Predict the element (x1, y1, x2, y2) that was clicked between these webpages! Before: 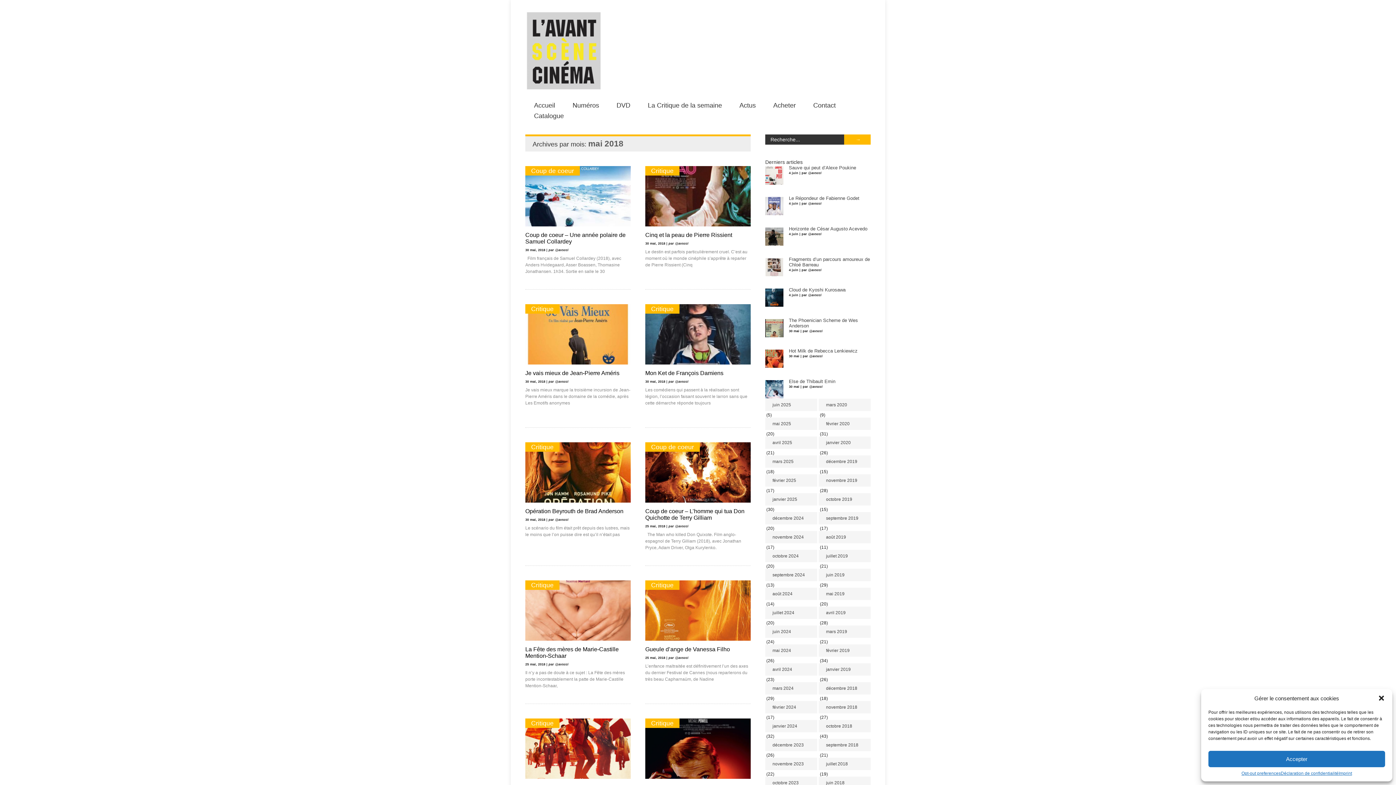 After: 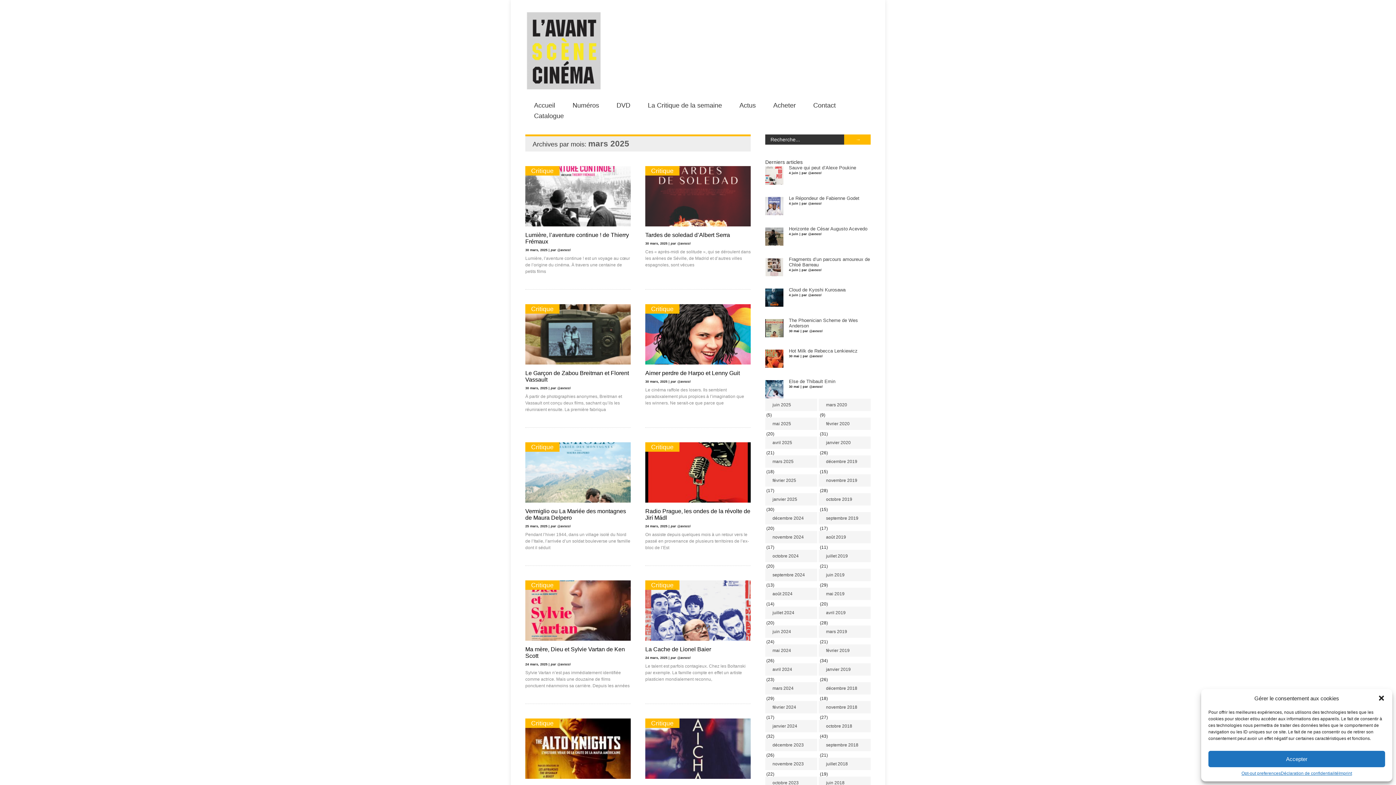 Action: label: mars 2025 bbox: (765, 455, 817, 468)